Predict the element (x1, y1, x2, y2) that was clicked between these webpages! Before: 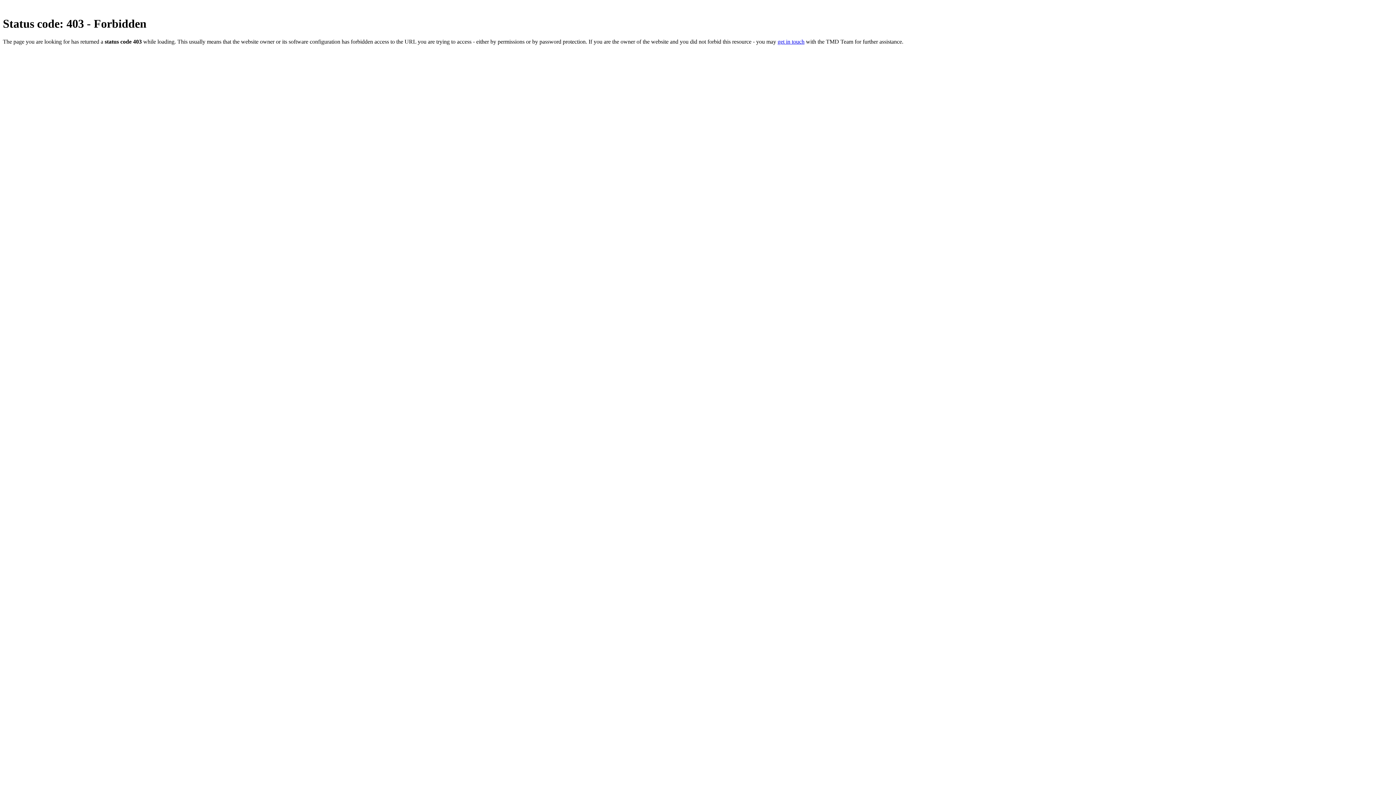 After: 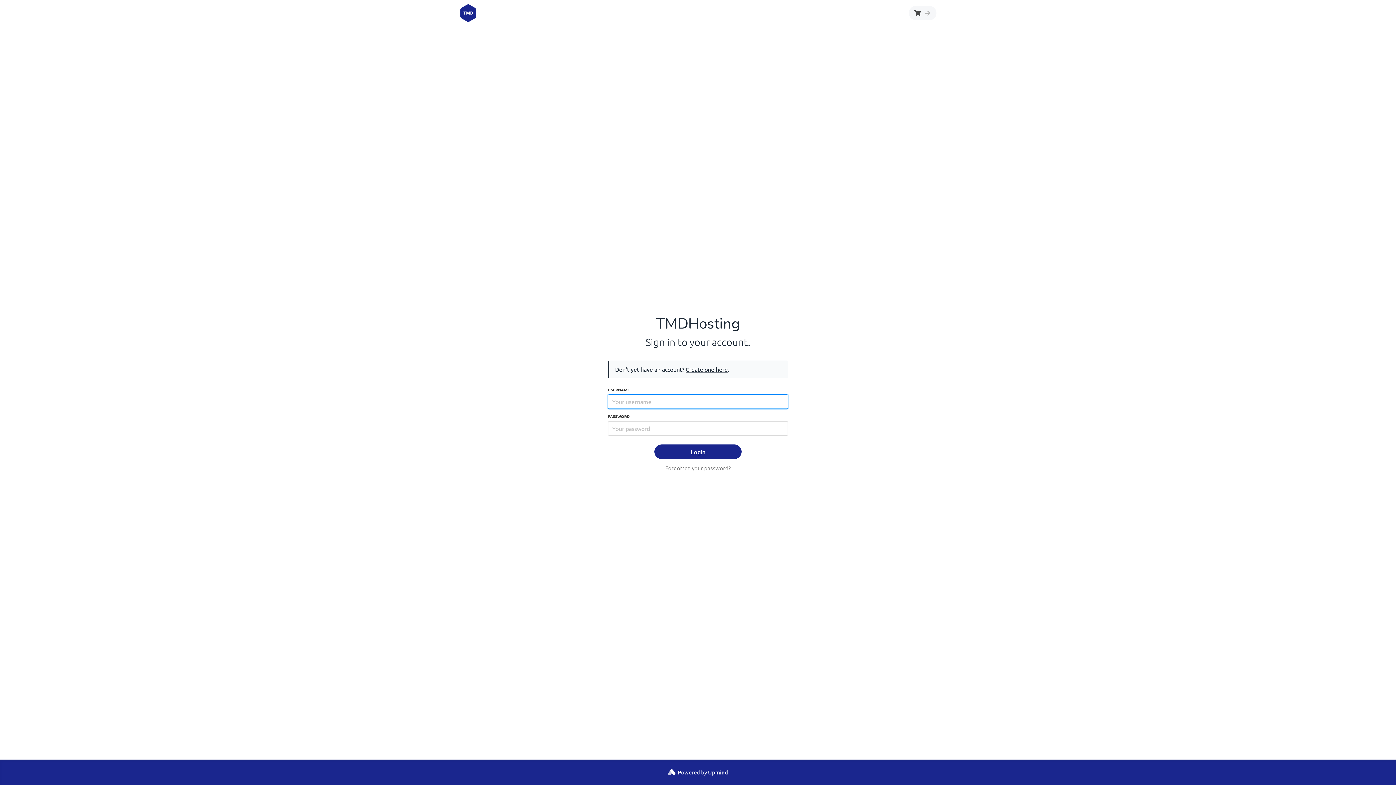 Action: bbox: (777, 38, 804, 44) label: get in touch